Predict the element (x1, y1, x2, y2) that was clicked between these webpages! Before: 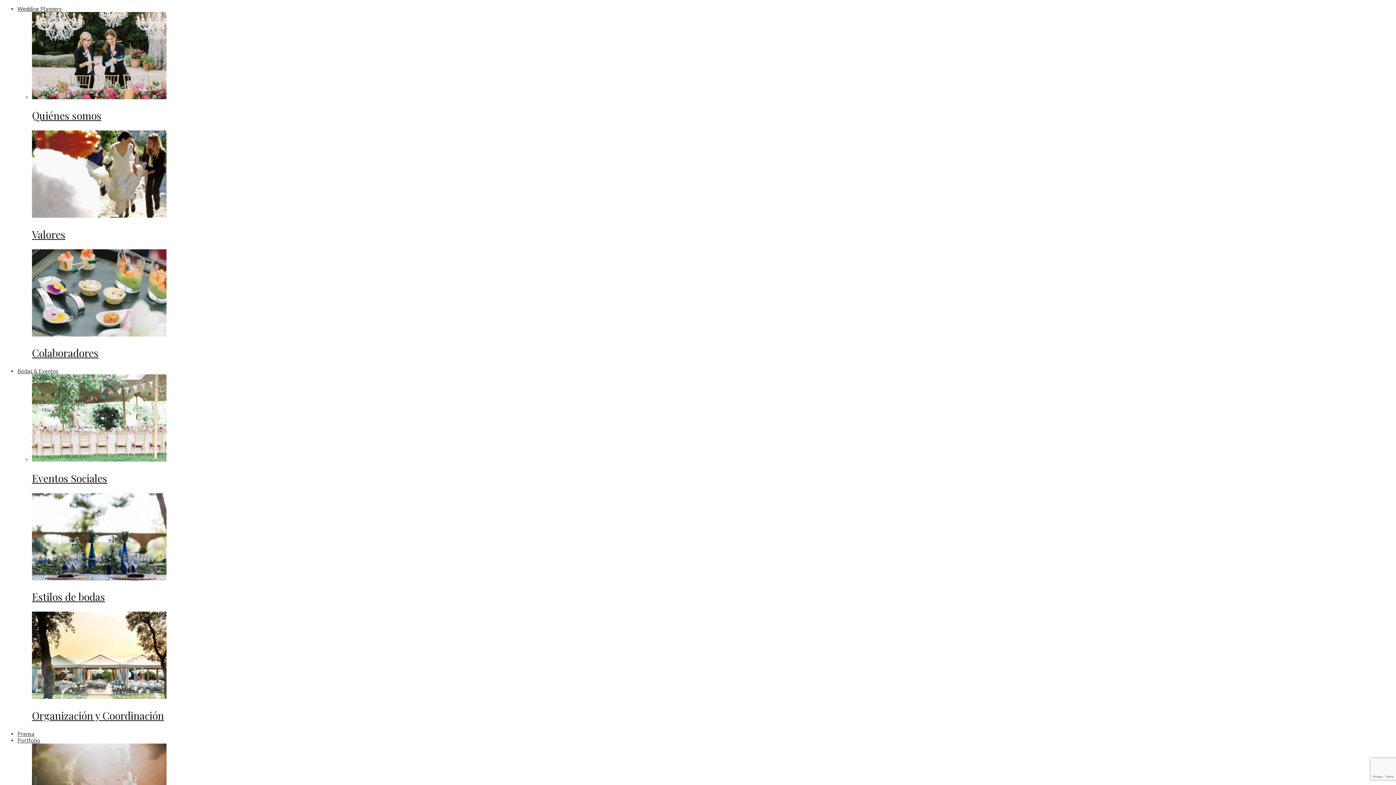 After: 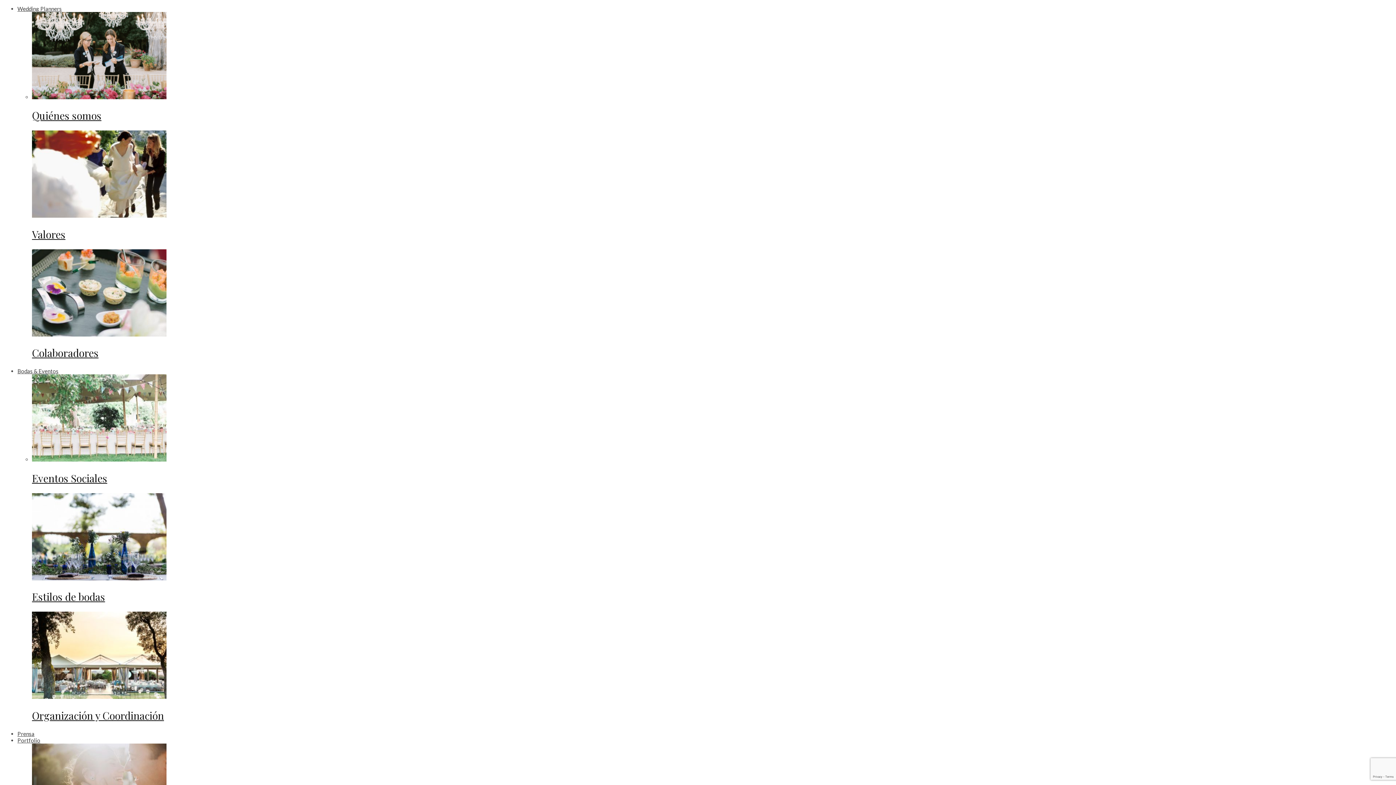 Action: label: Quiénes somos bbox: (32, 108, 101, 122)